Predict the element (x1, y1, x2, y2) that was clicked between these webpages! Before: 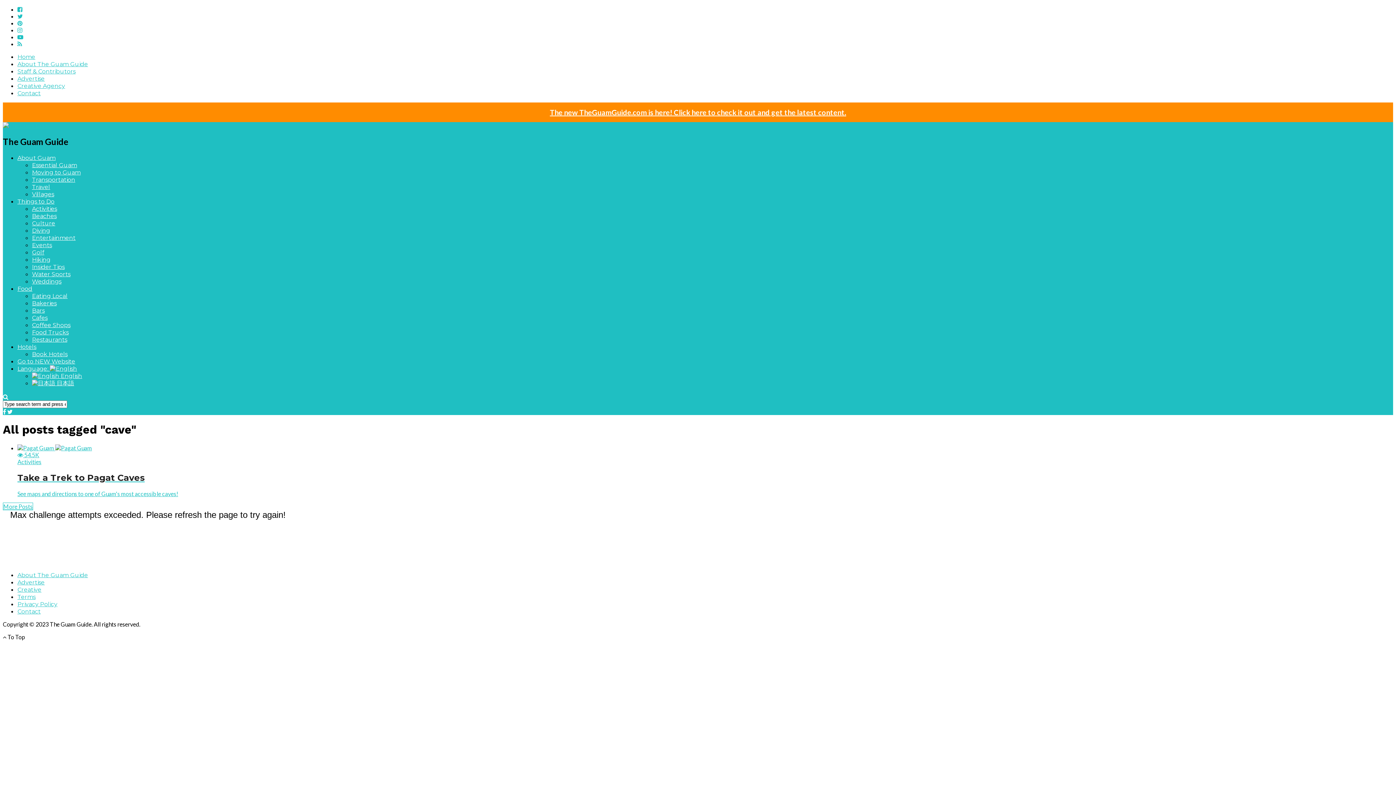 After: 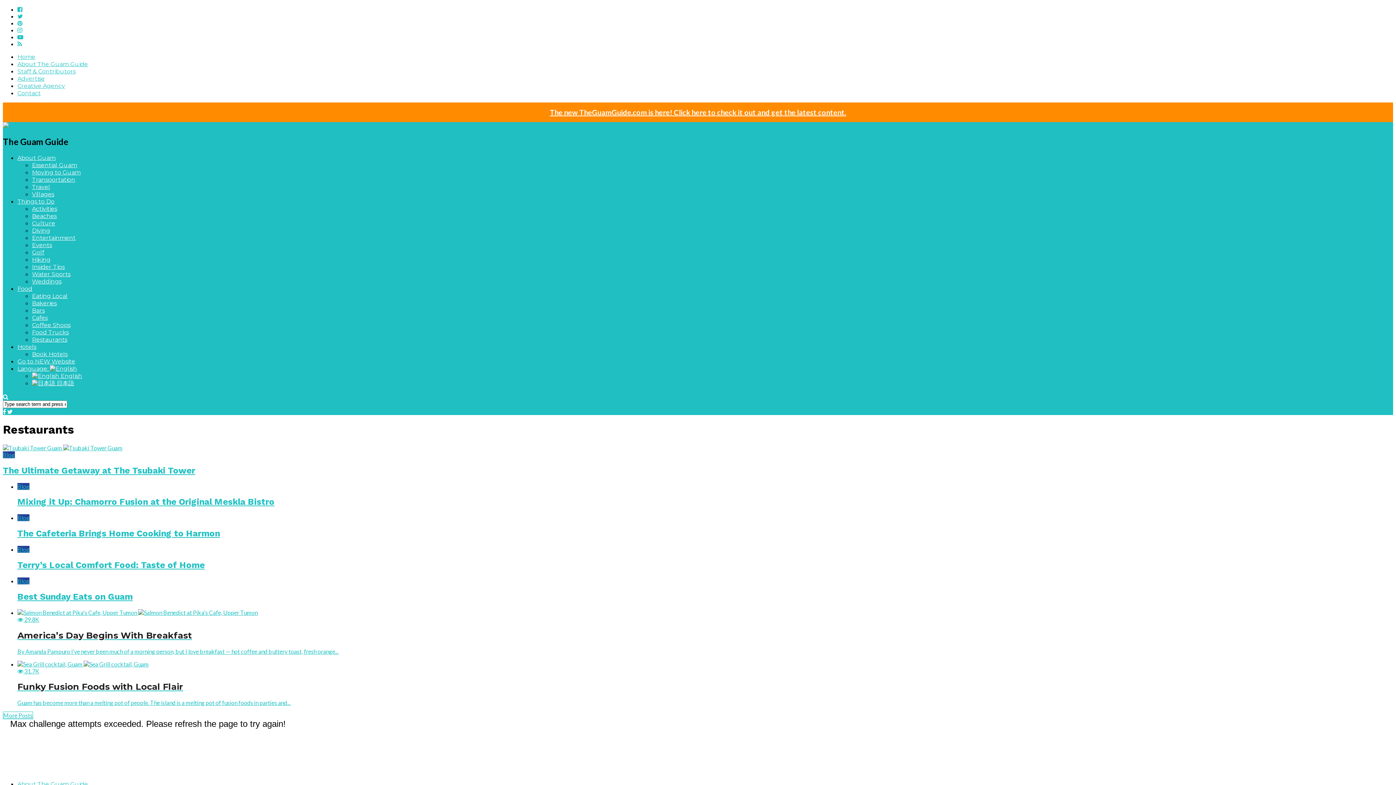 Action: label: Restaurants bbox: (32, 336, 67, 343)